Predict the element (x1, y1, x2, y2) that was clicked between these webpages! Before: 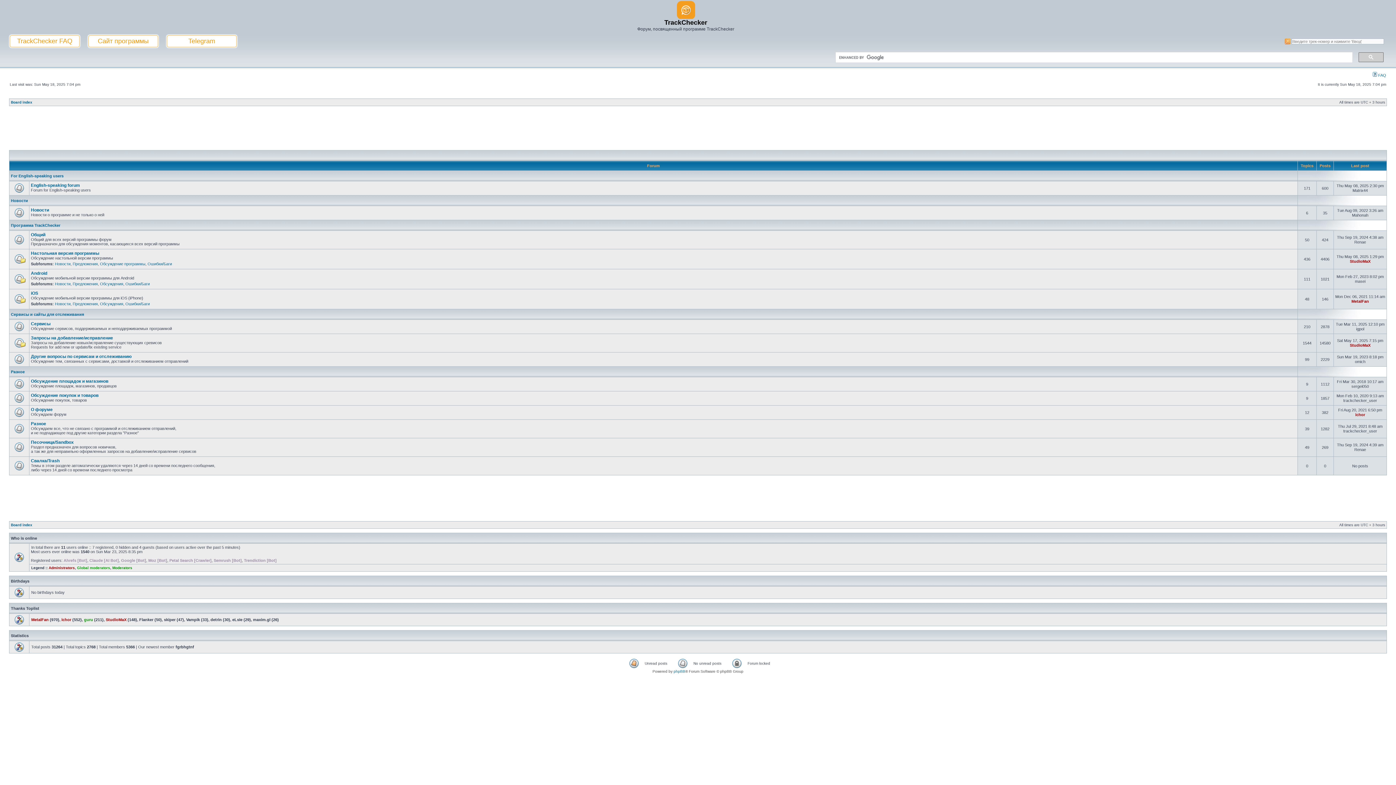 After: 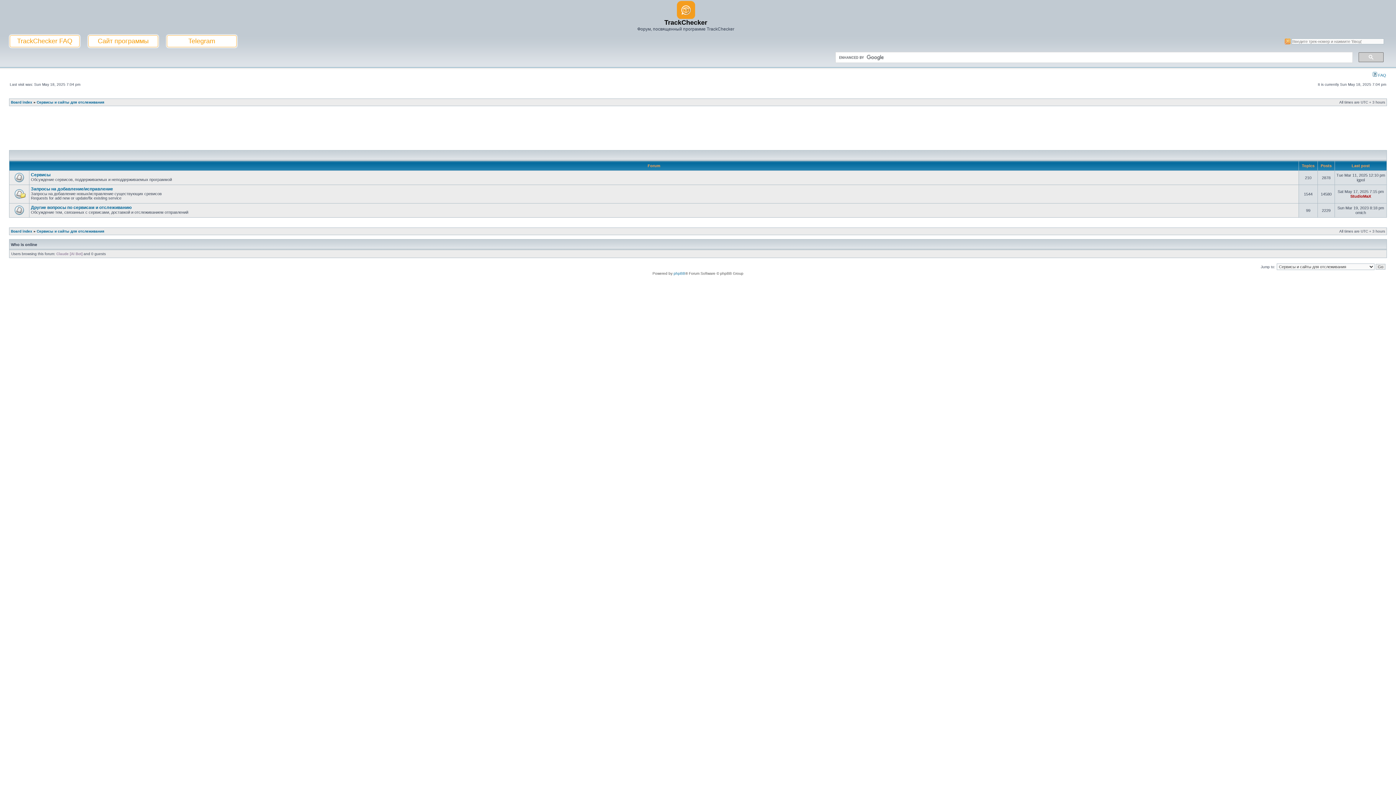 Action: bbox: (10, 312, 84, 316) label: Сервисы и сайты для отслеживания